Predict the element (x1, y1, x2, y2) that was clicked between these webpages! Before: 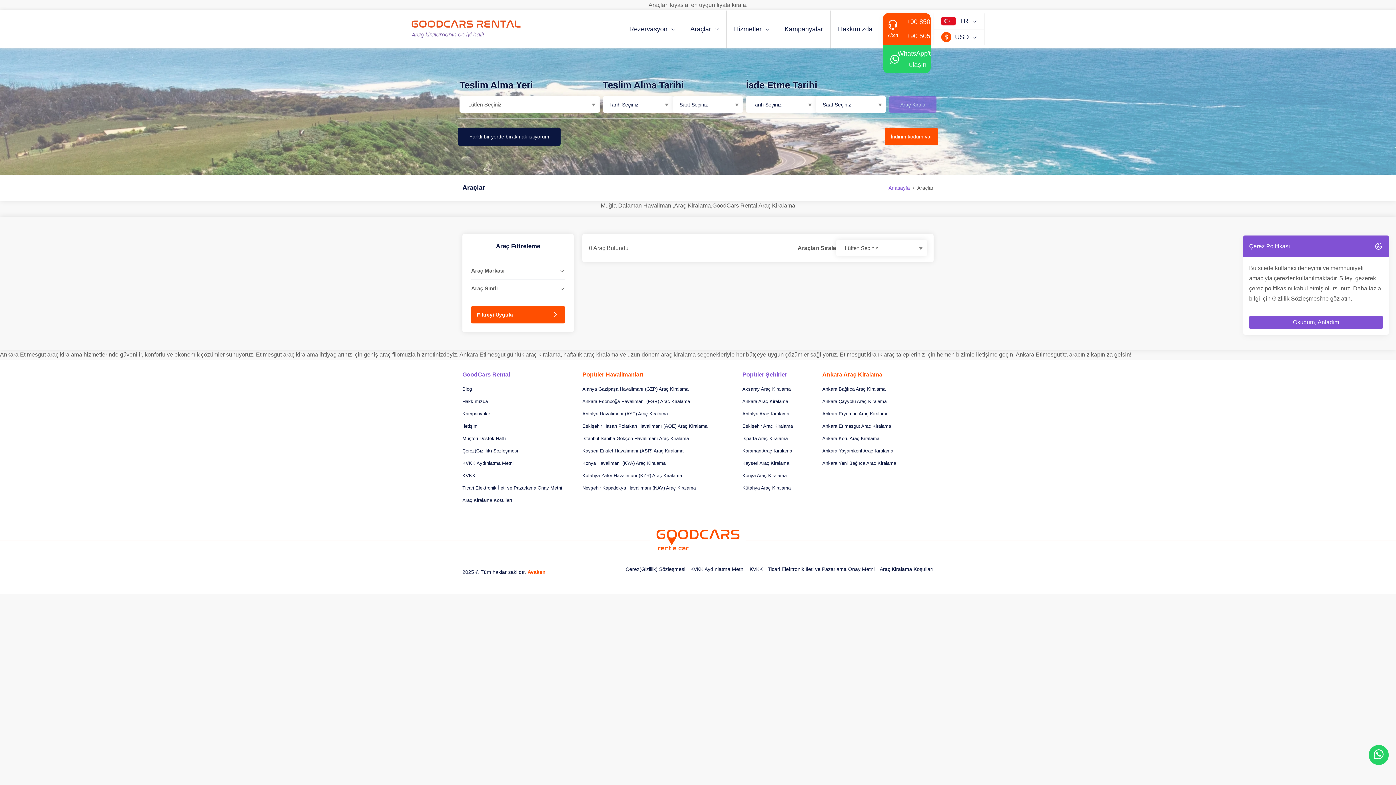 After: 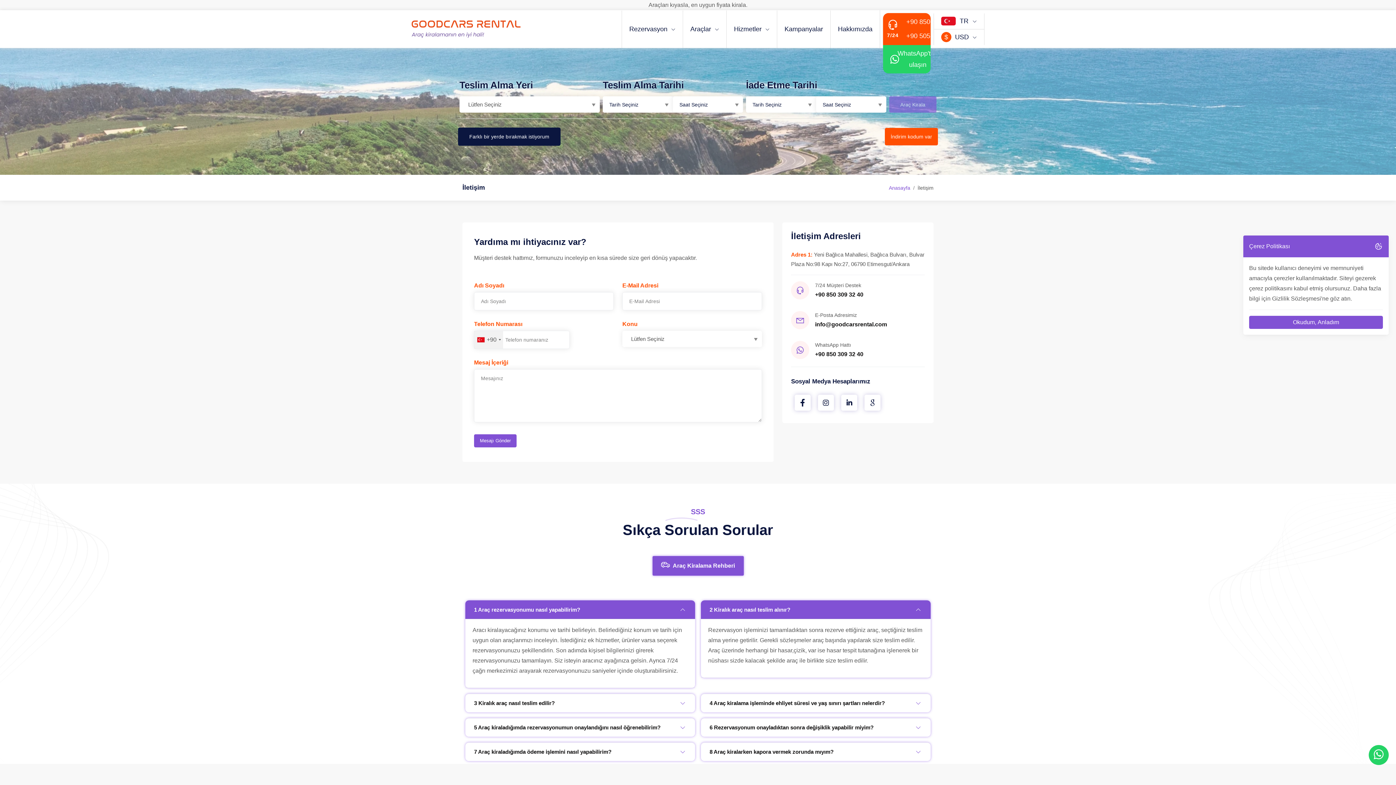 Action: label: İletişim bbox: (462, 423, 477, 429)